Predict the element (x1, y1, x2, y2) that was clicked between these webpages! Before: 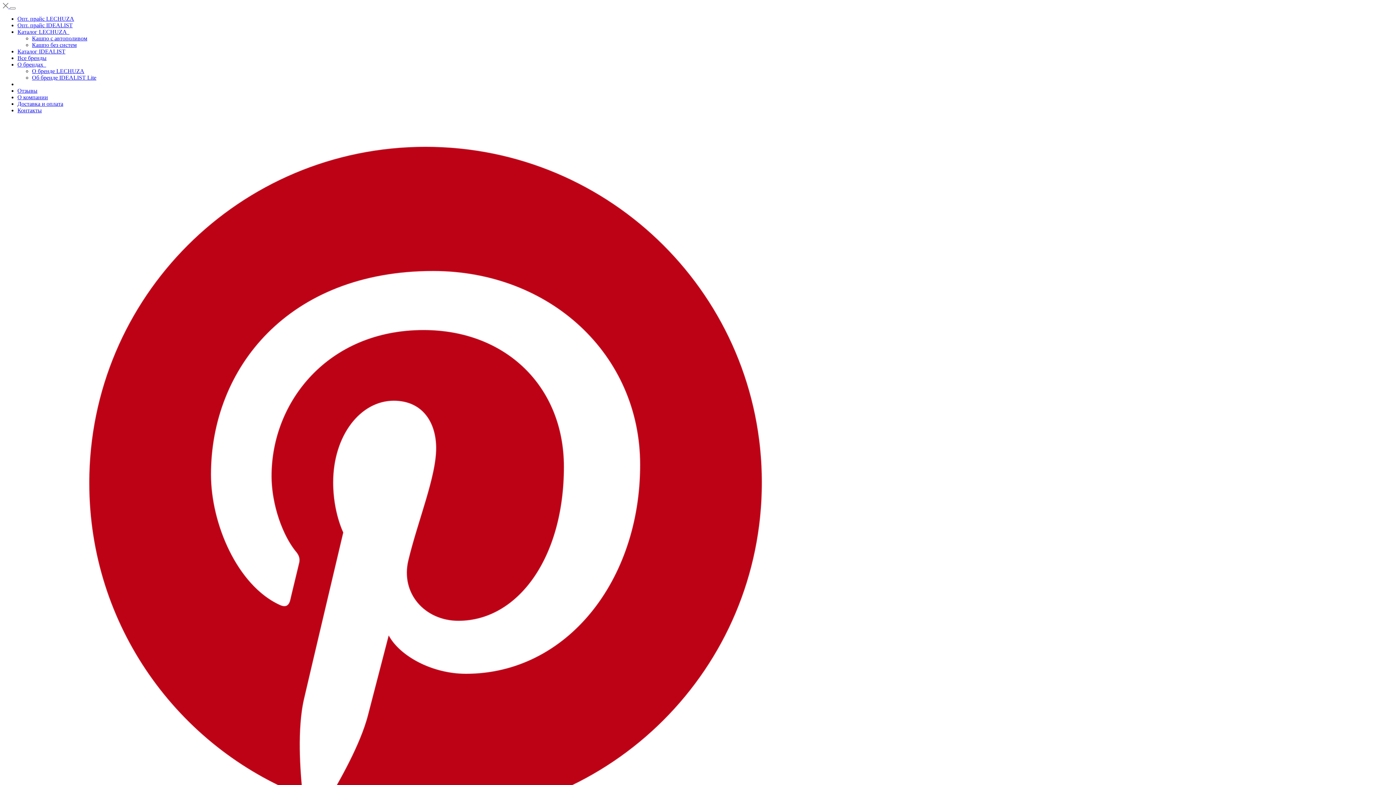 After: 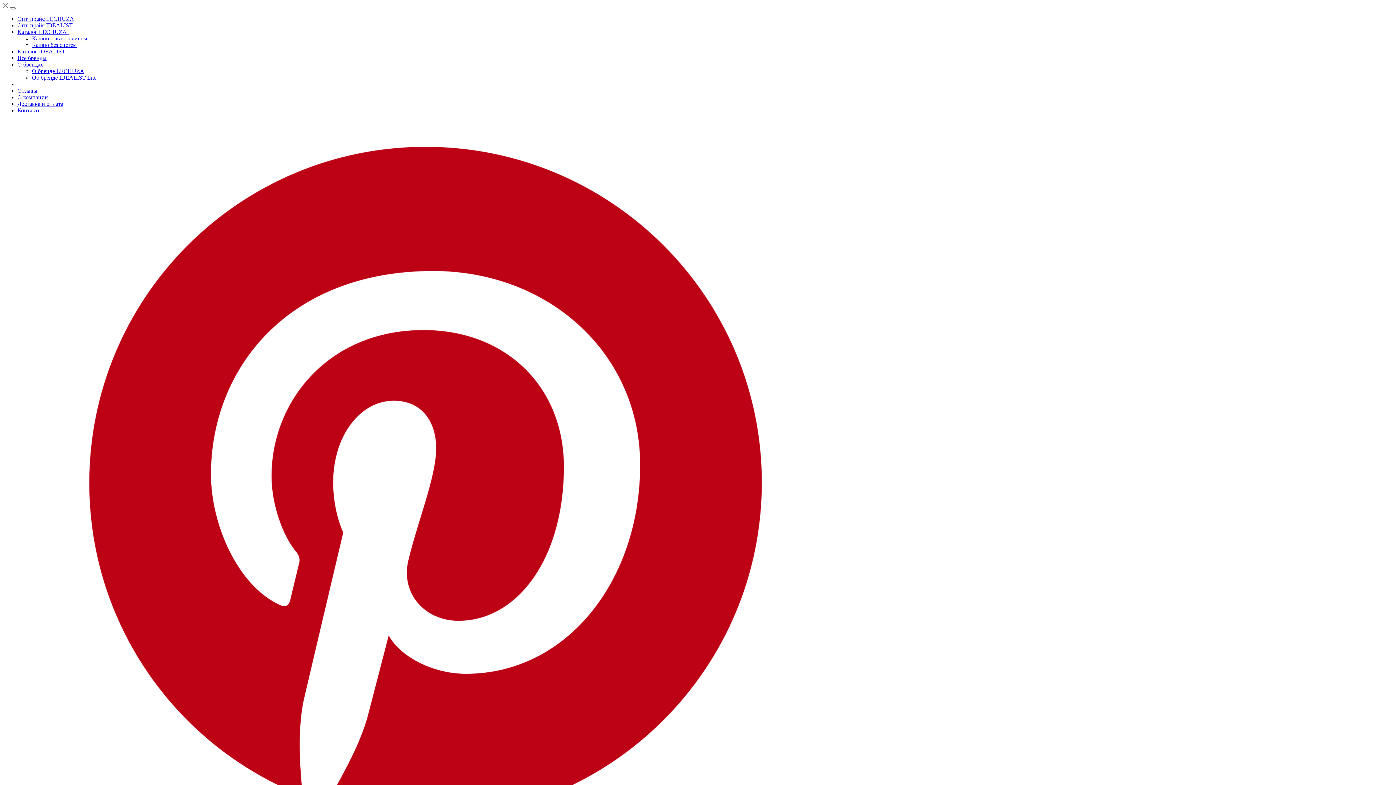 Action: bbox: (32, 35, 87, 41) label: Кашпо с автополивом